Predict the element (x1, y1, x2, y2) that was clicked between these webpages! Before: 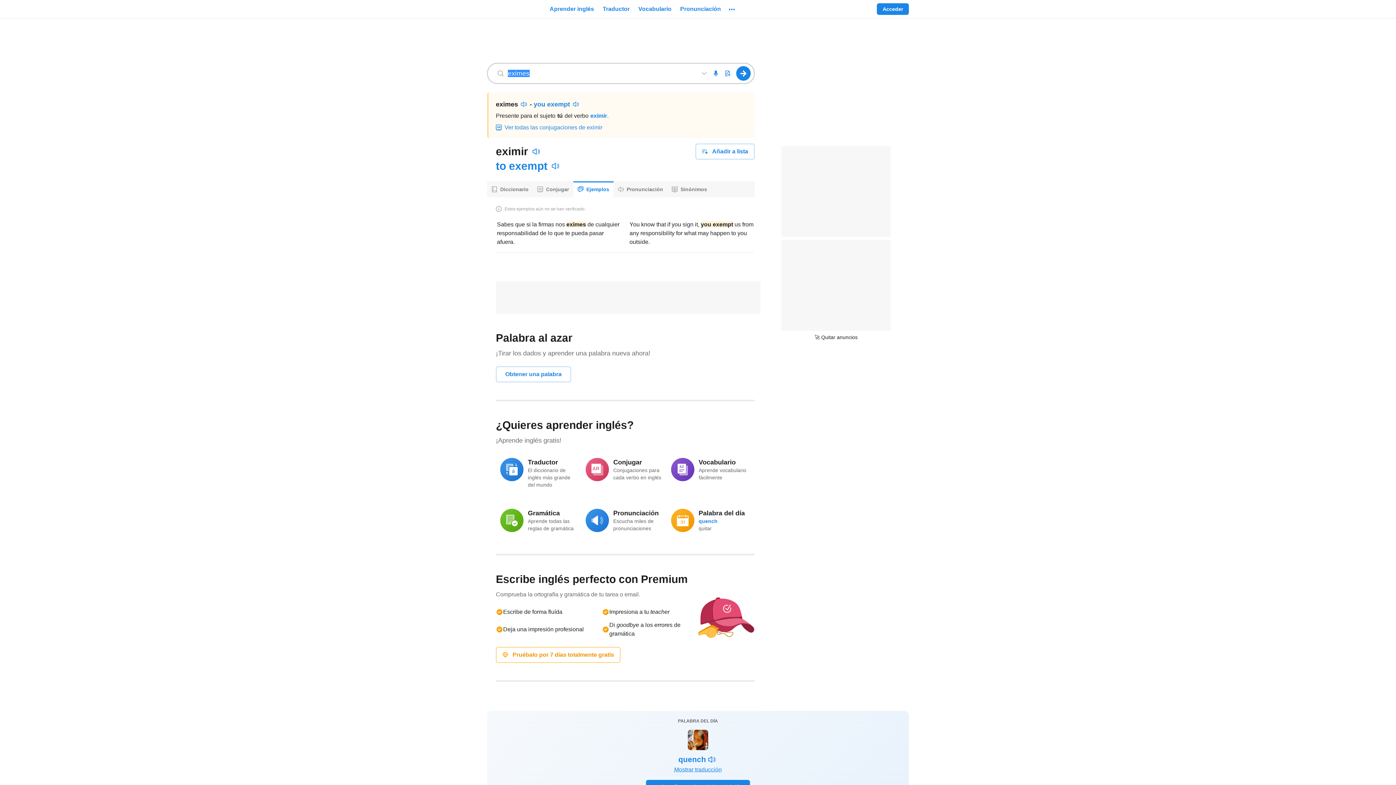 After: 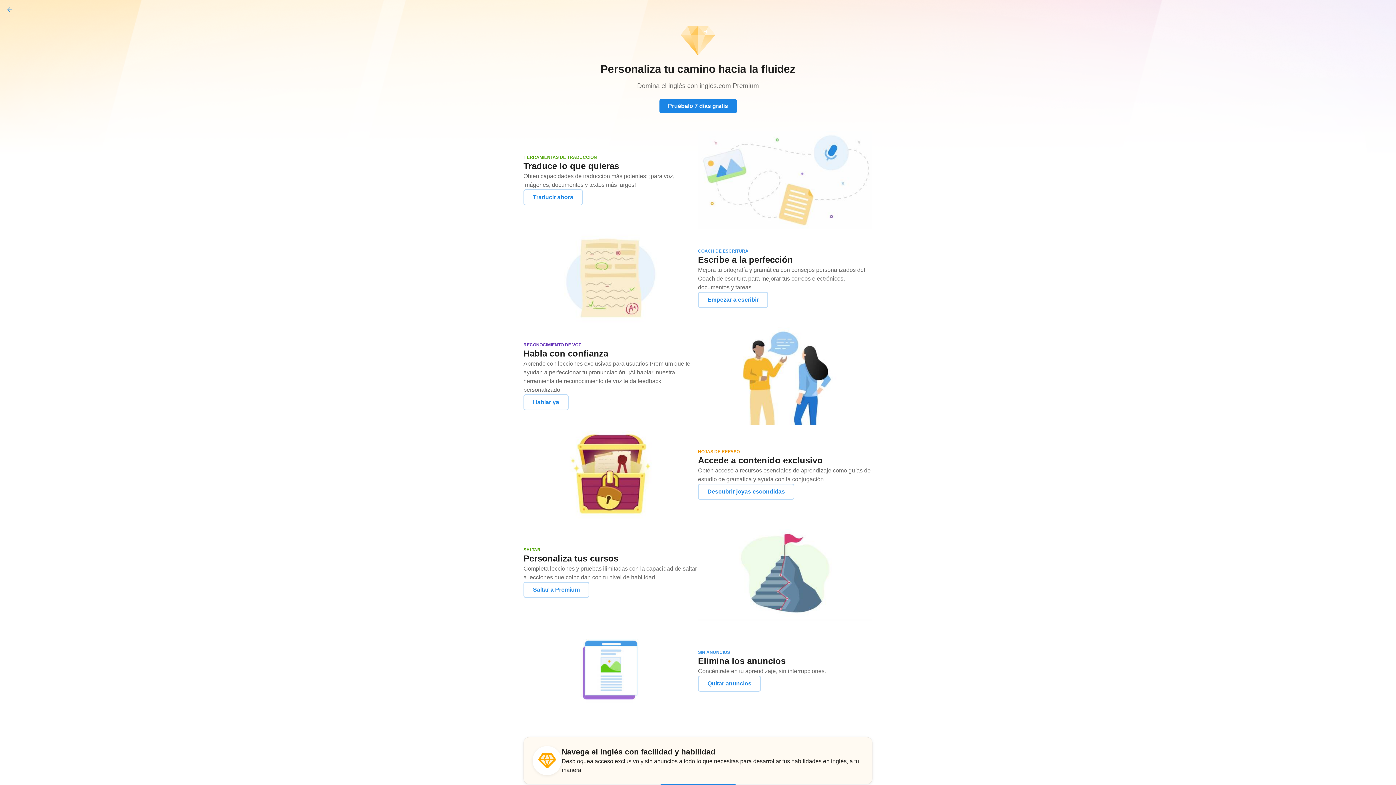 Action: label: 🚀 Quitar anuncios bbox: (814, 333, 857, 341)